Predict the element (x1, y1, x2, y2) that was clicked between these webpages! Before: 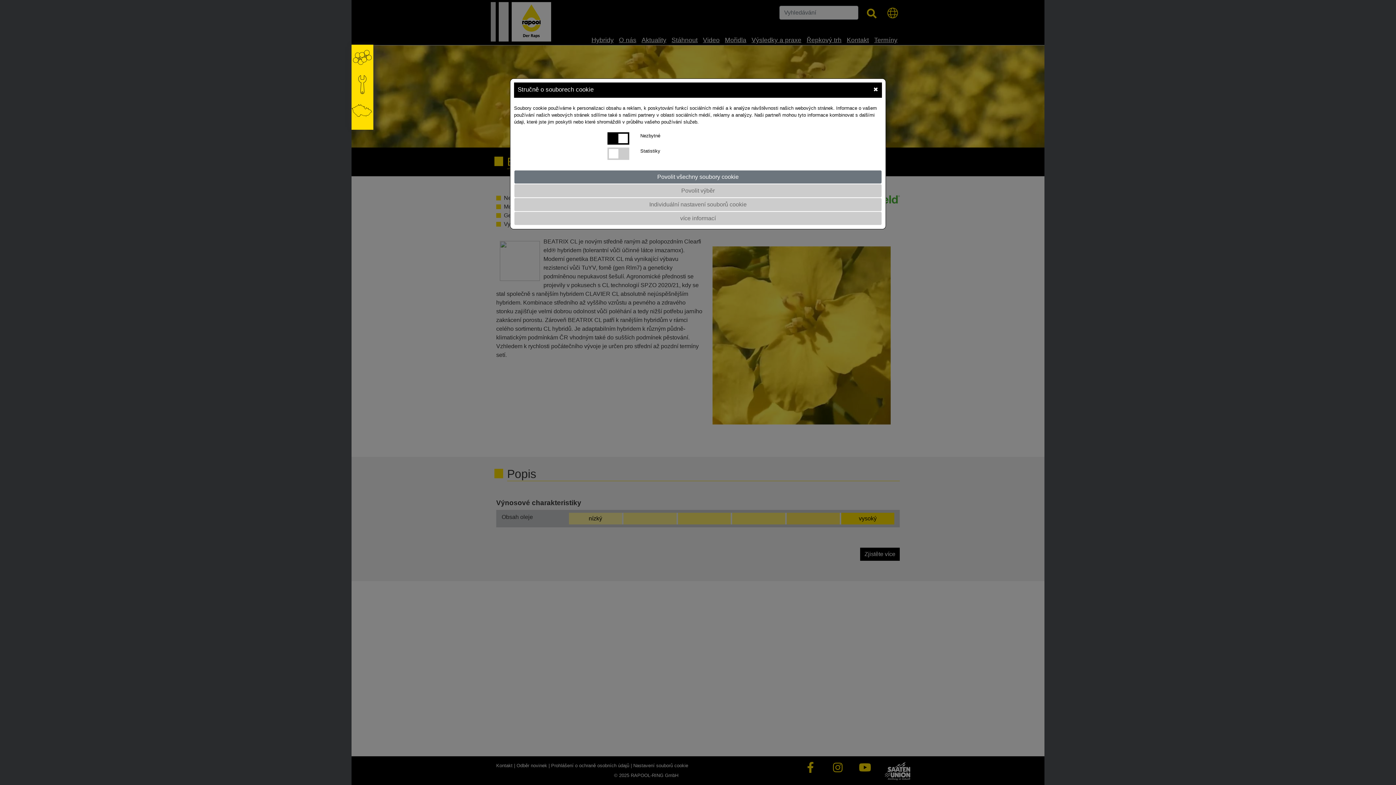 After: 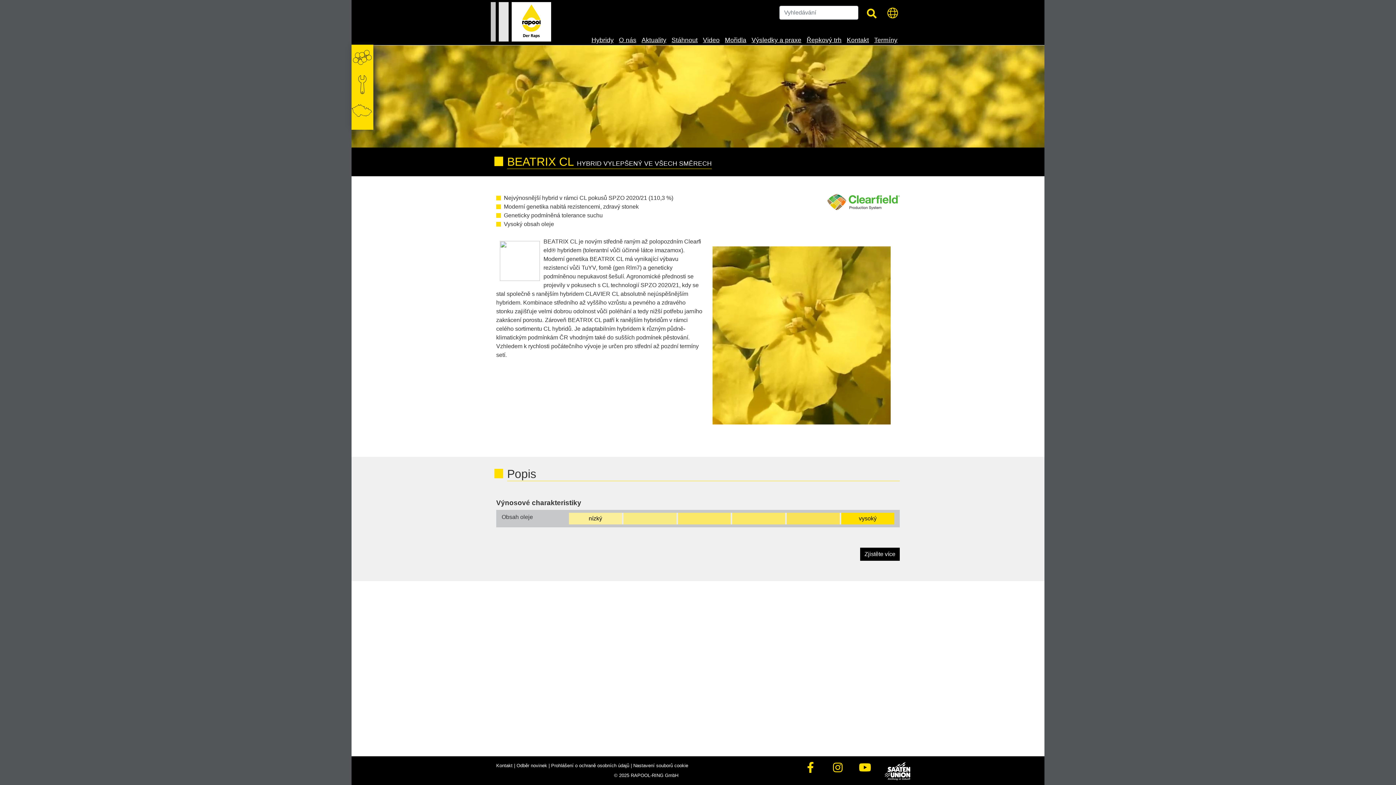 Action: bbox: (514, 184, 882, 197) label: Povolit výběr